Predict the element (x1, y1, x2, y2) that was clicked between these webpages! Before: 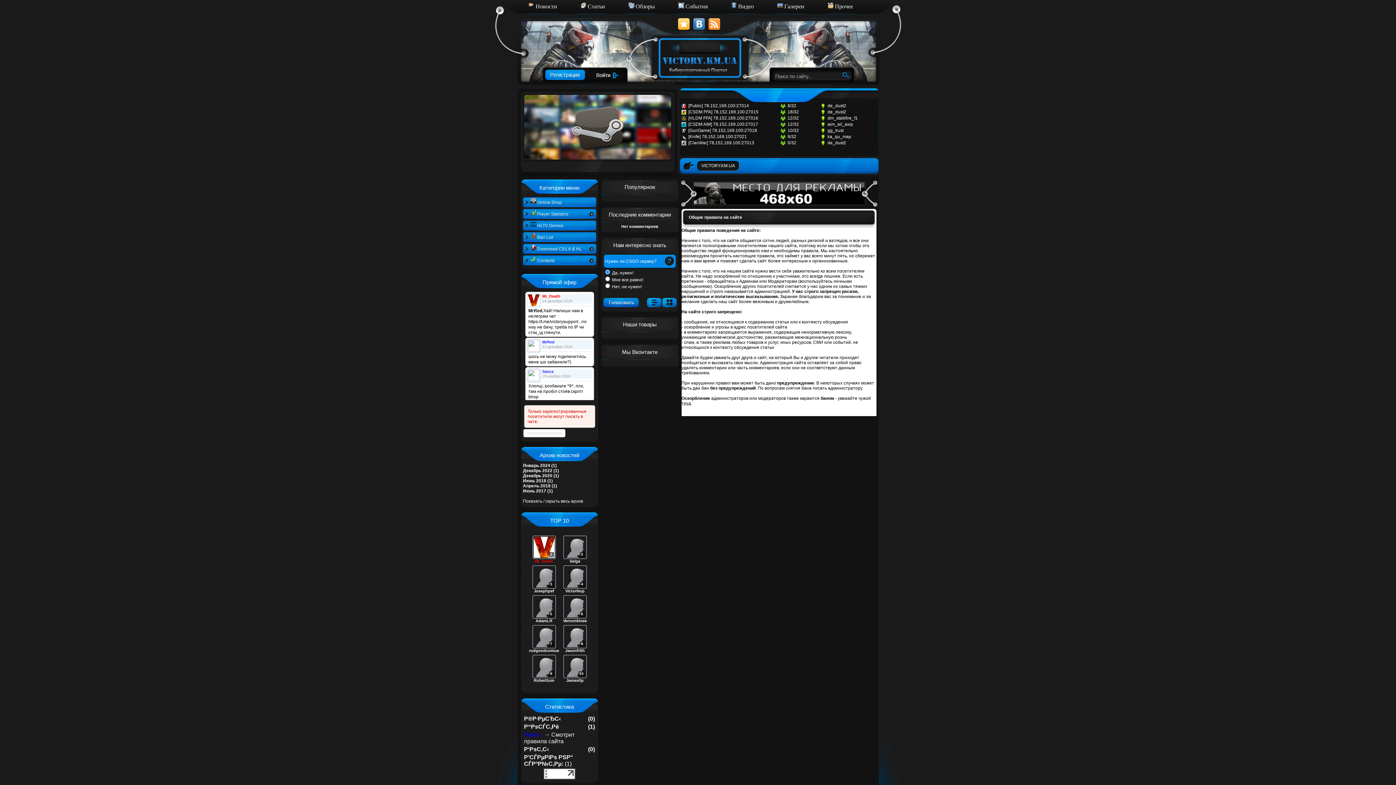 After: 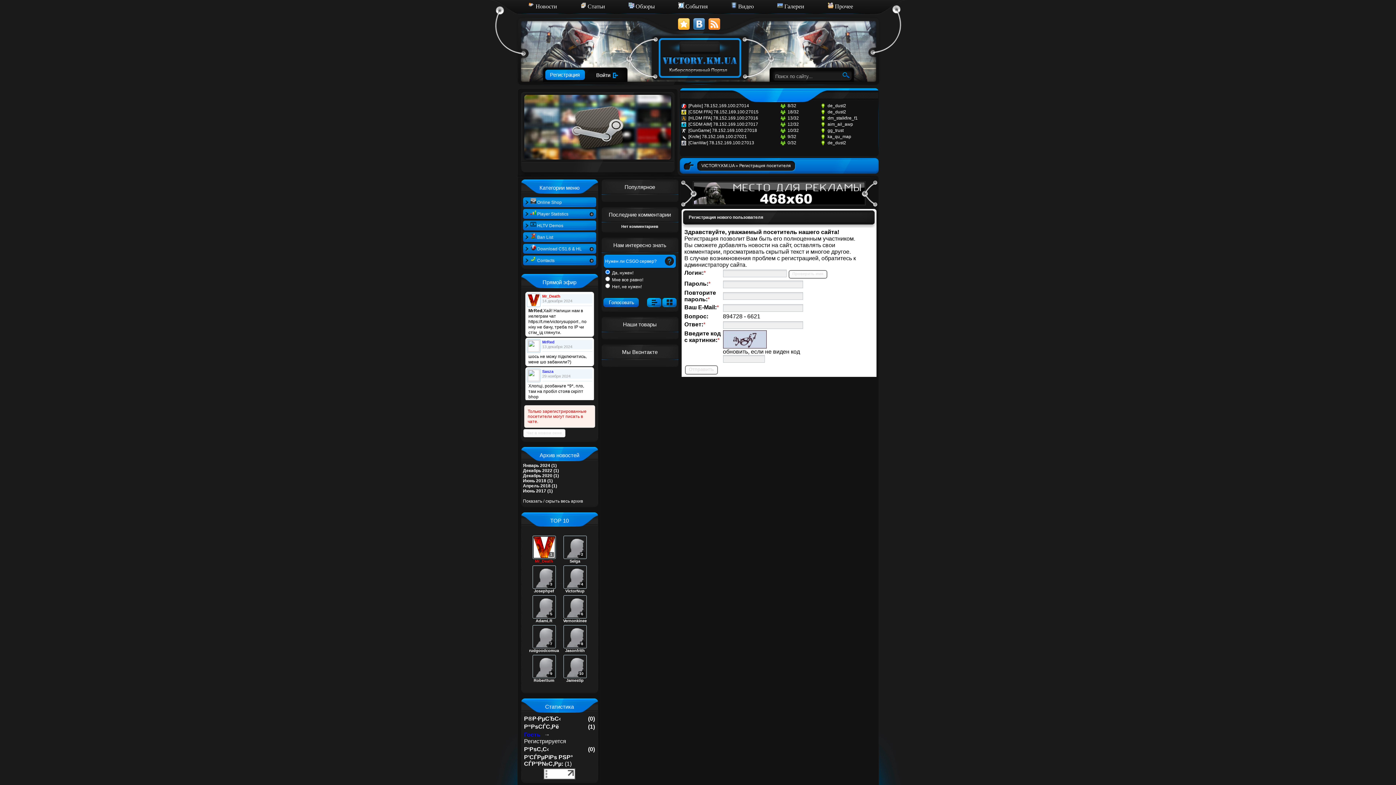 Action: bbox: (545, 69, 584, 80)